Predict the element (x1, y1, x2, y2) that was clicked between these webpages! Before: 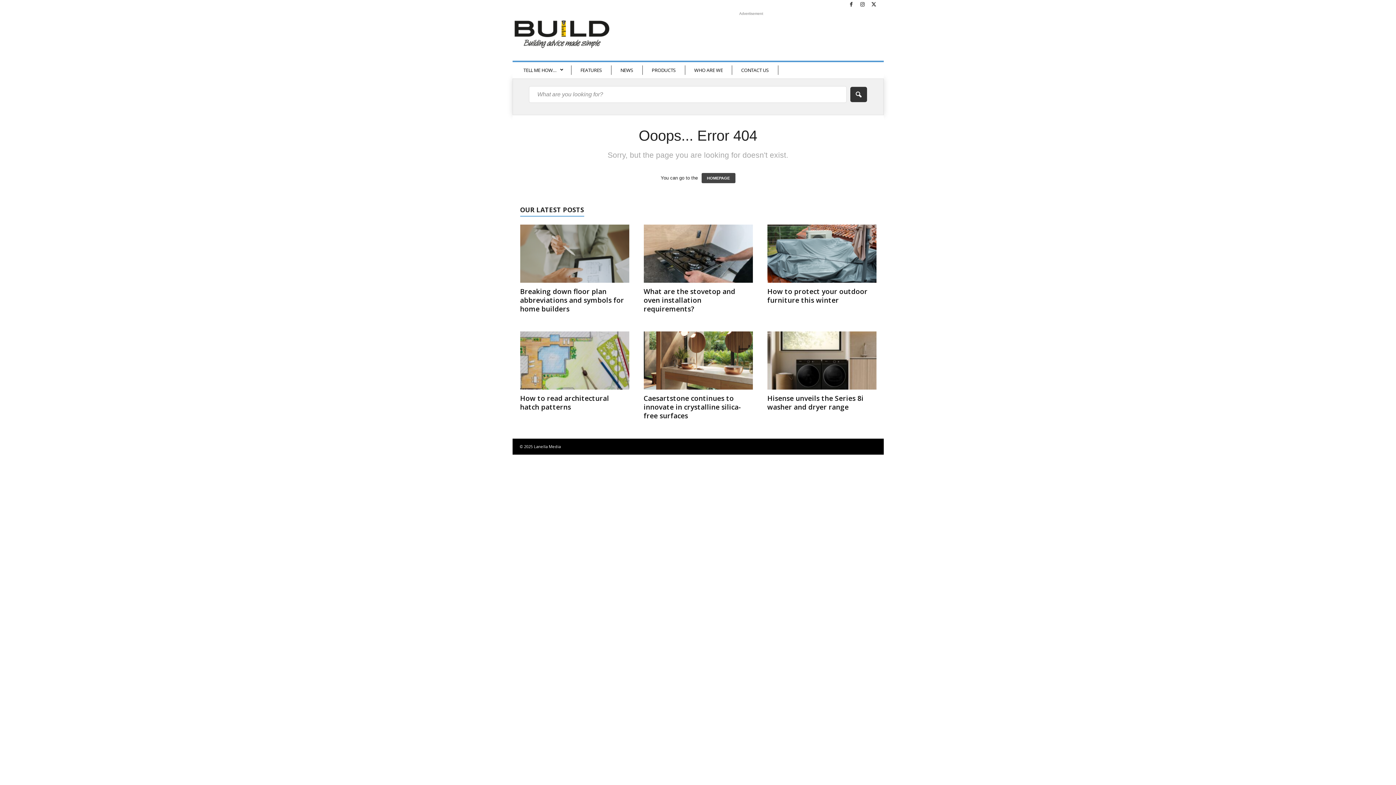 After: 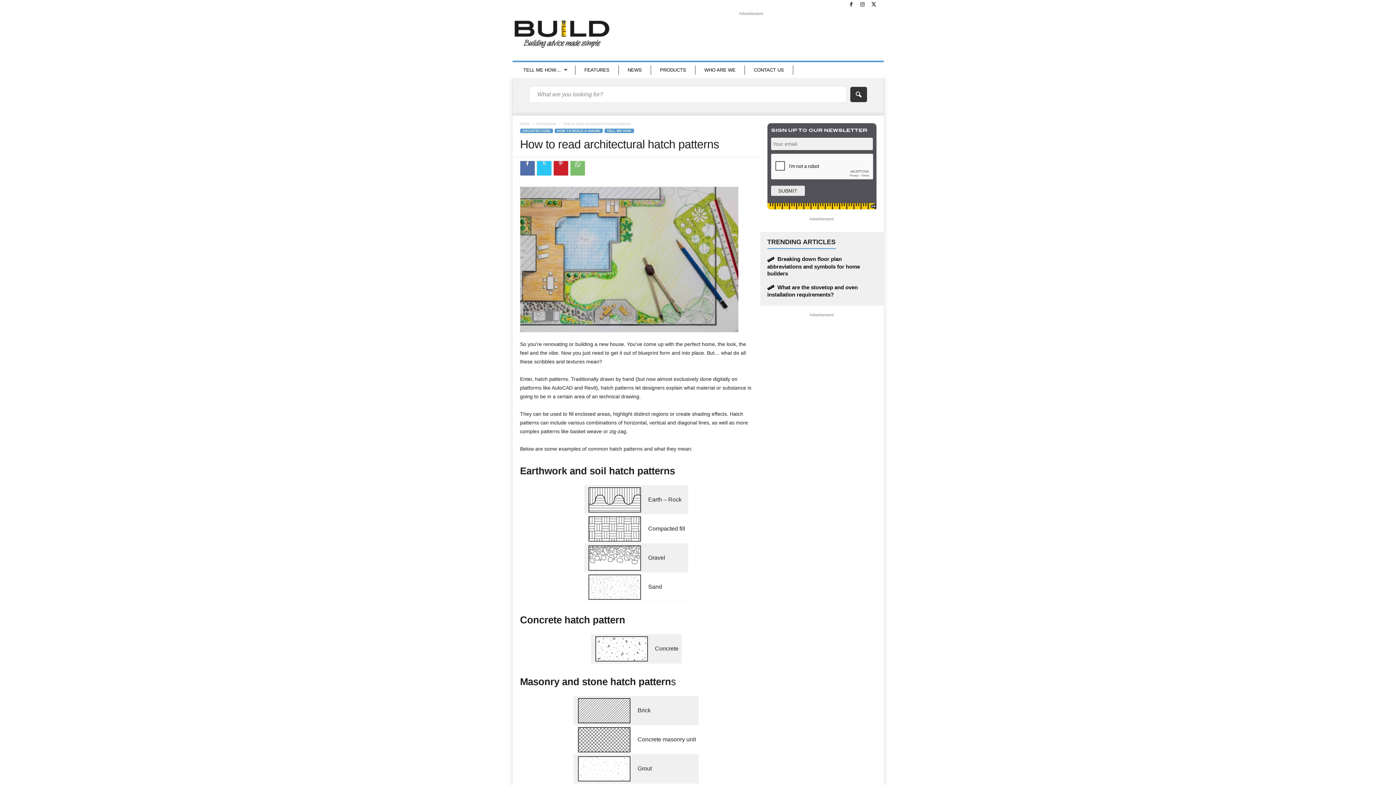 Action: bbox: (520, 331, 629, 389)